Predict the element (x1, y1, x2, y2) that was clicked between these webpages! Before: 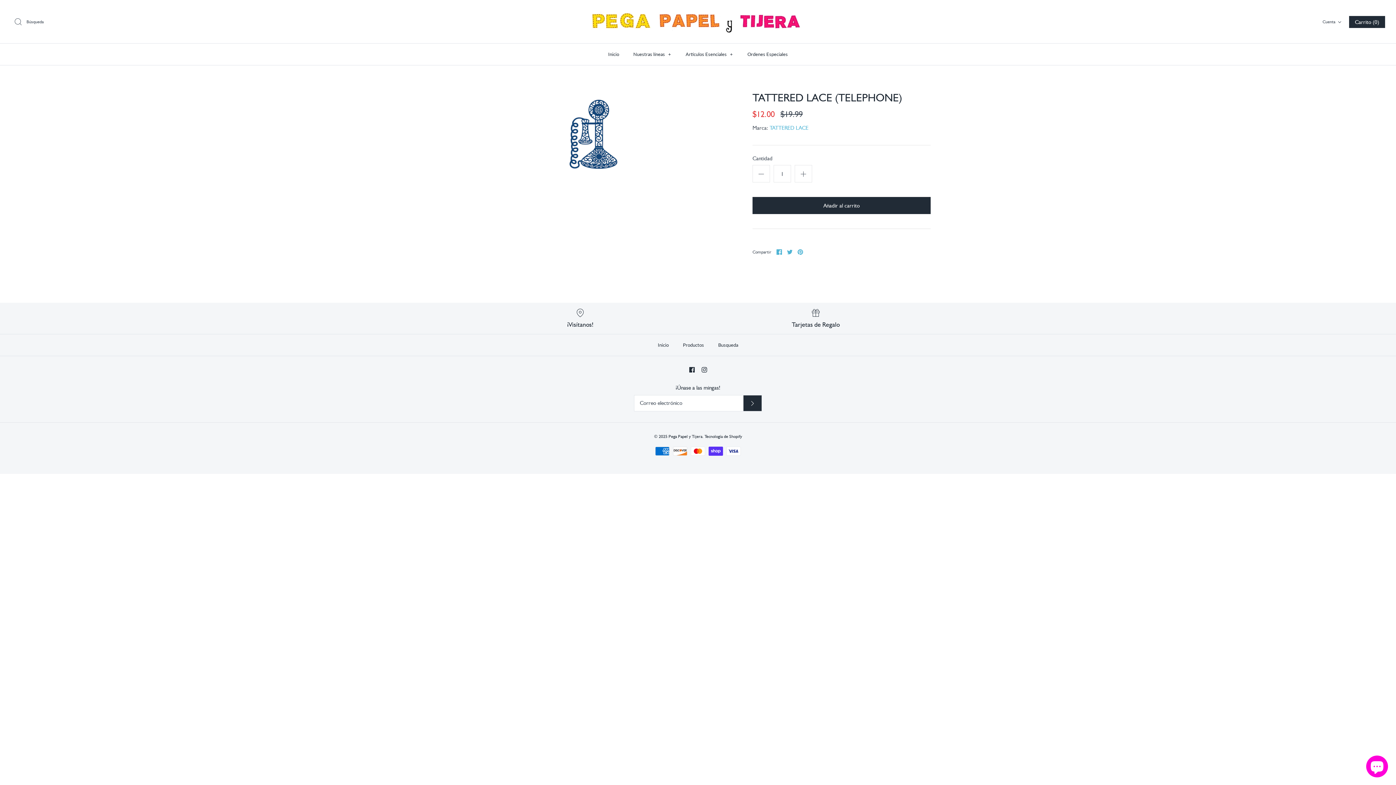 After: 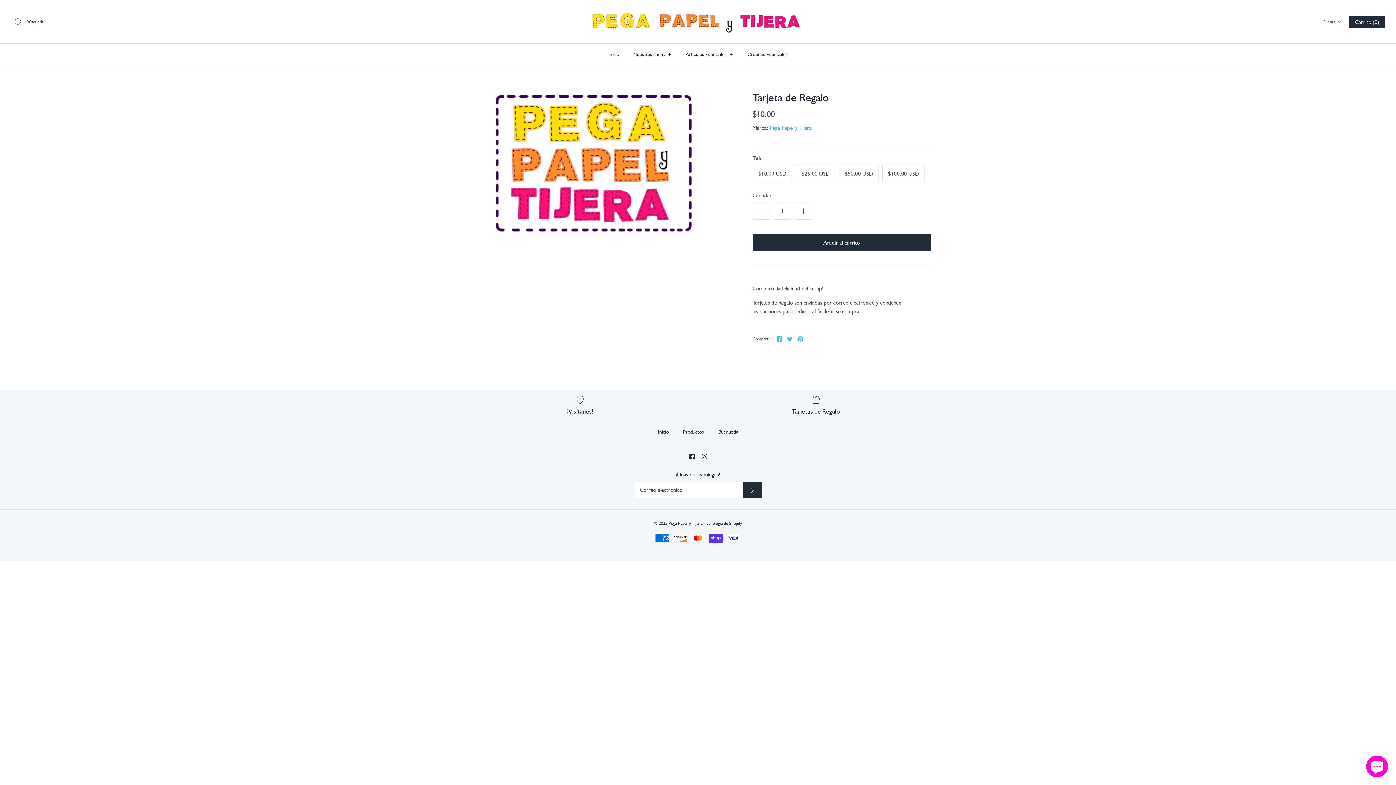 Action: bbox: (701, 308, 930, 328) label: Tarjetas de Regalo